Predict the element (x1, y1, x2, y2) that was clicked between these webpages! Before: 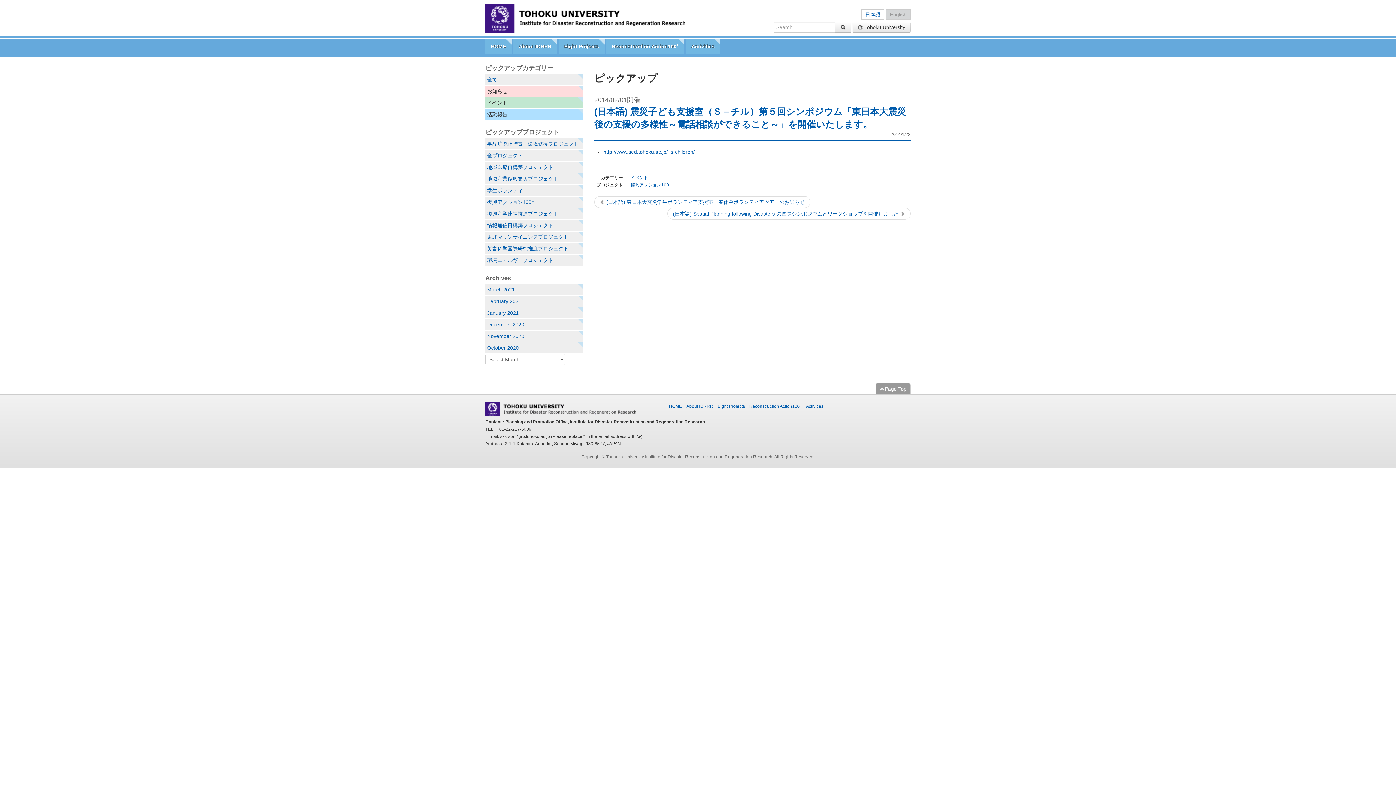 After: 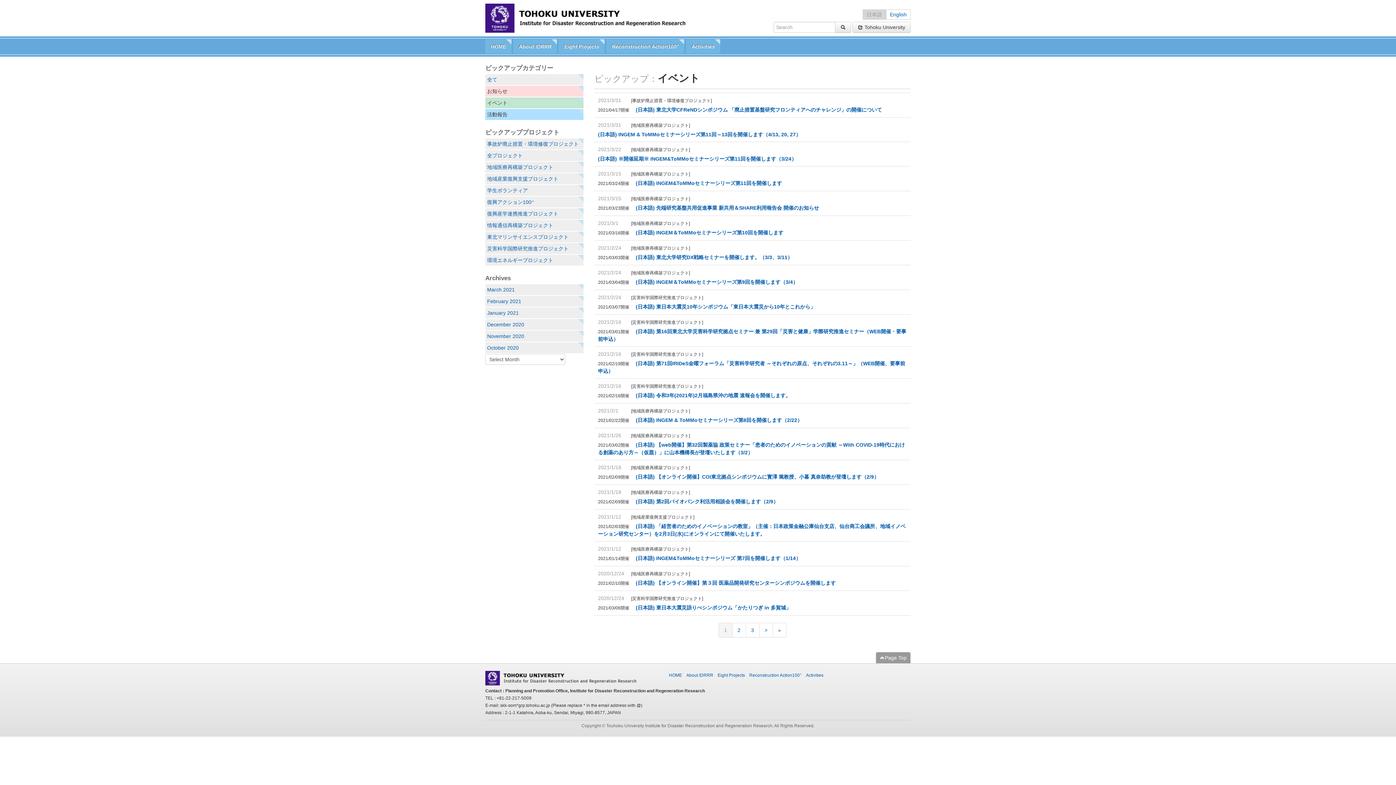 Action: label: イベント bbox: (485, 97, 583, 109)